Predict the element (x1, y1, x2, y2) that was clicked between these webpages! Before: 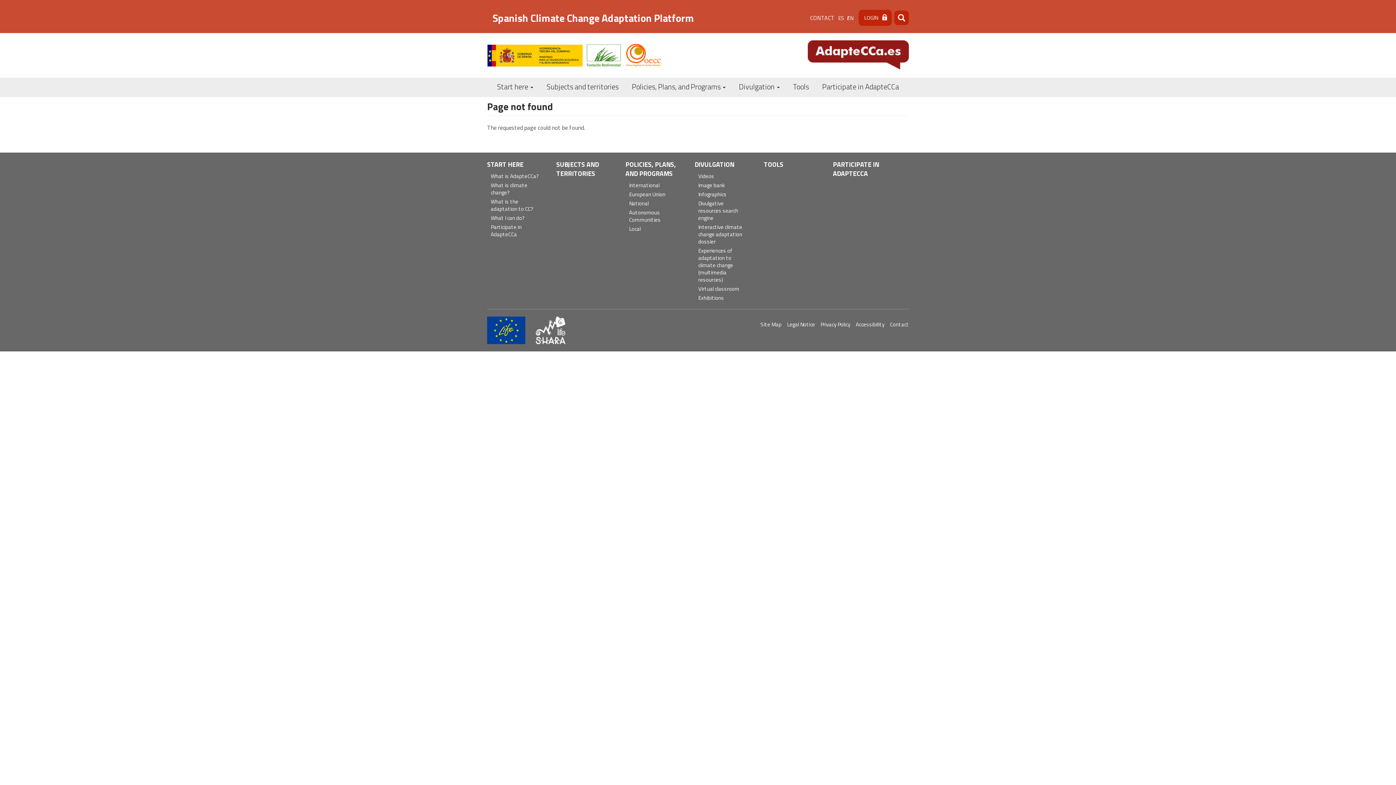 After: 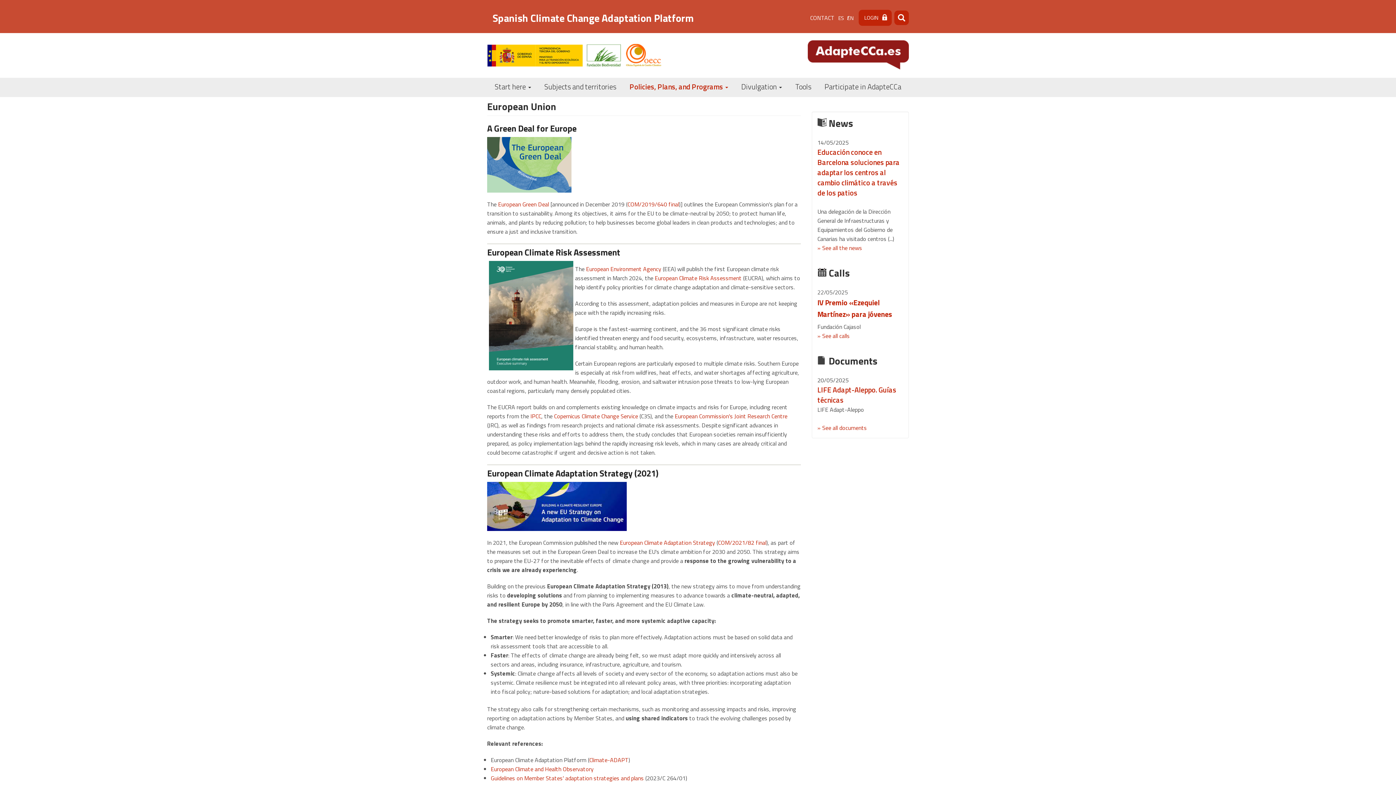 Action: bbox: (625, 190, 678, 199) label: European Union